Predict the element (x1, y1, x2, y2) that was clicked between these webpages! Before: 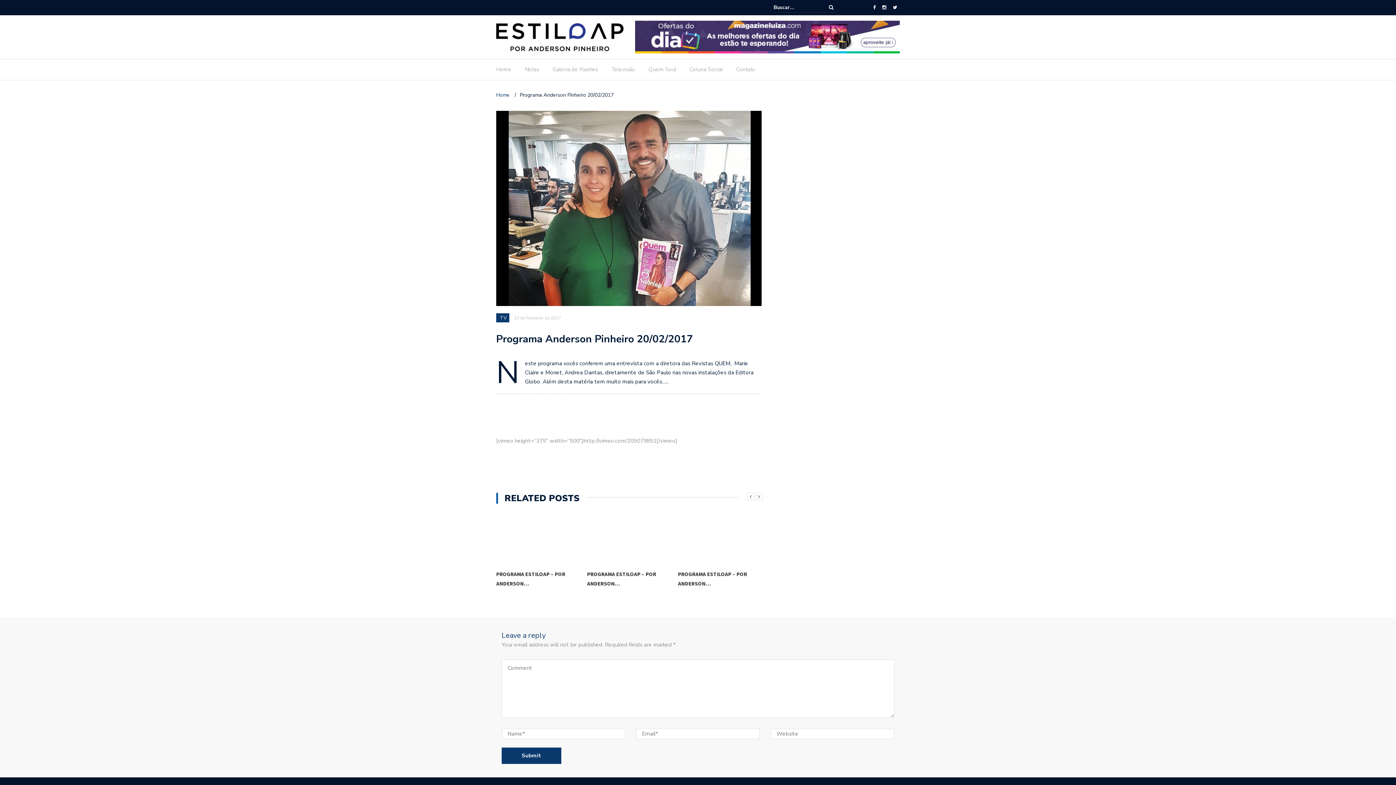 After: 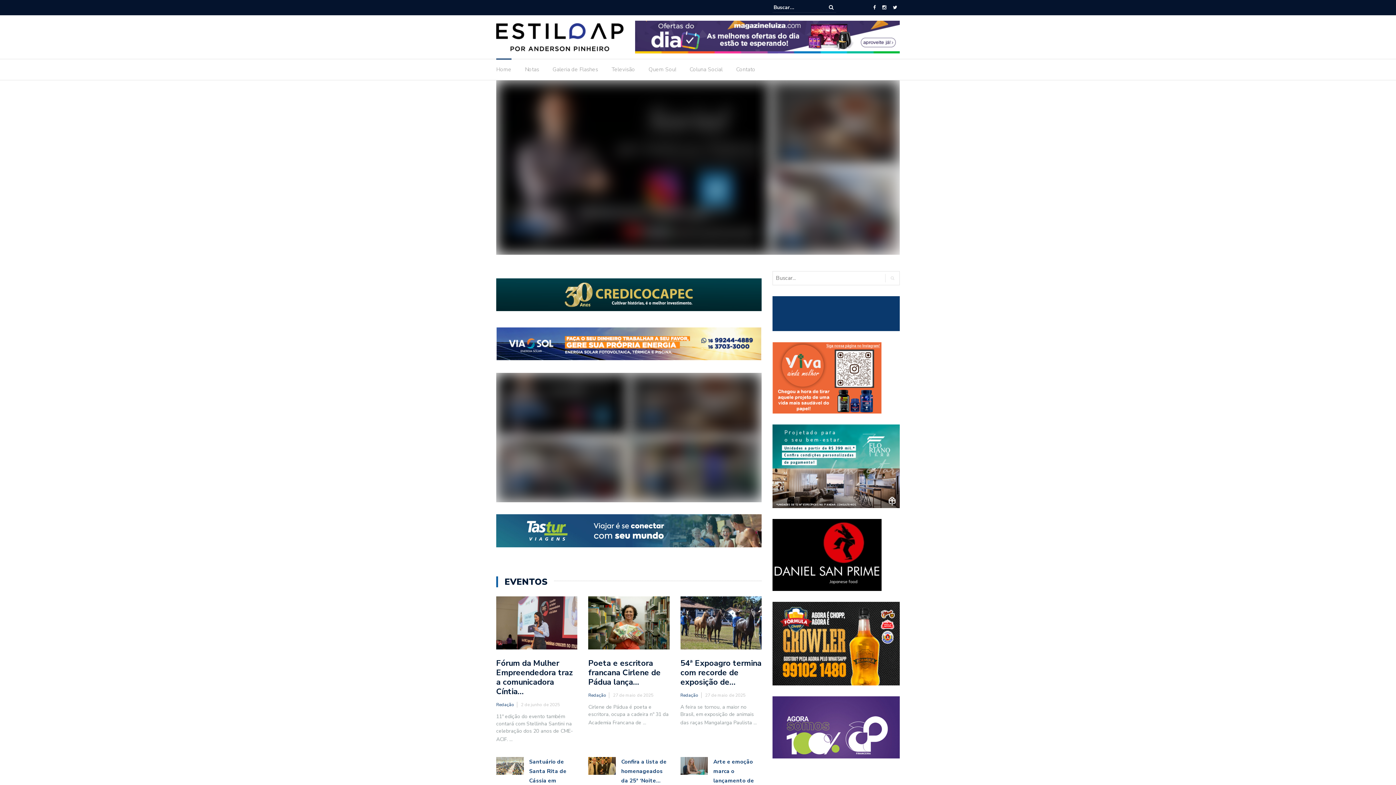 Action: label: Home bbox: (496, 64, 511, 77)